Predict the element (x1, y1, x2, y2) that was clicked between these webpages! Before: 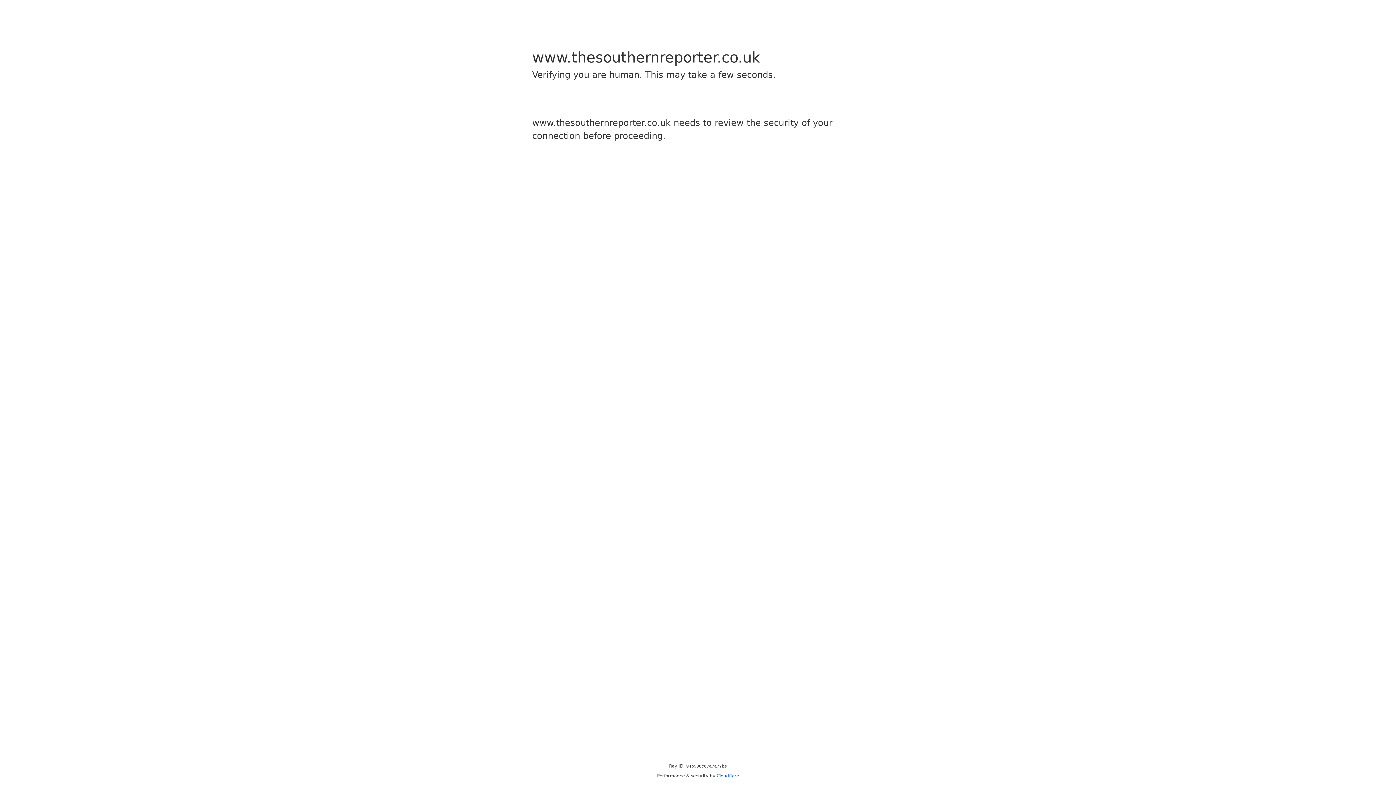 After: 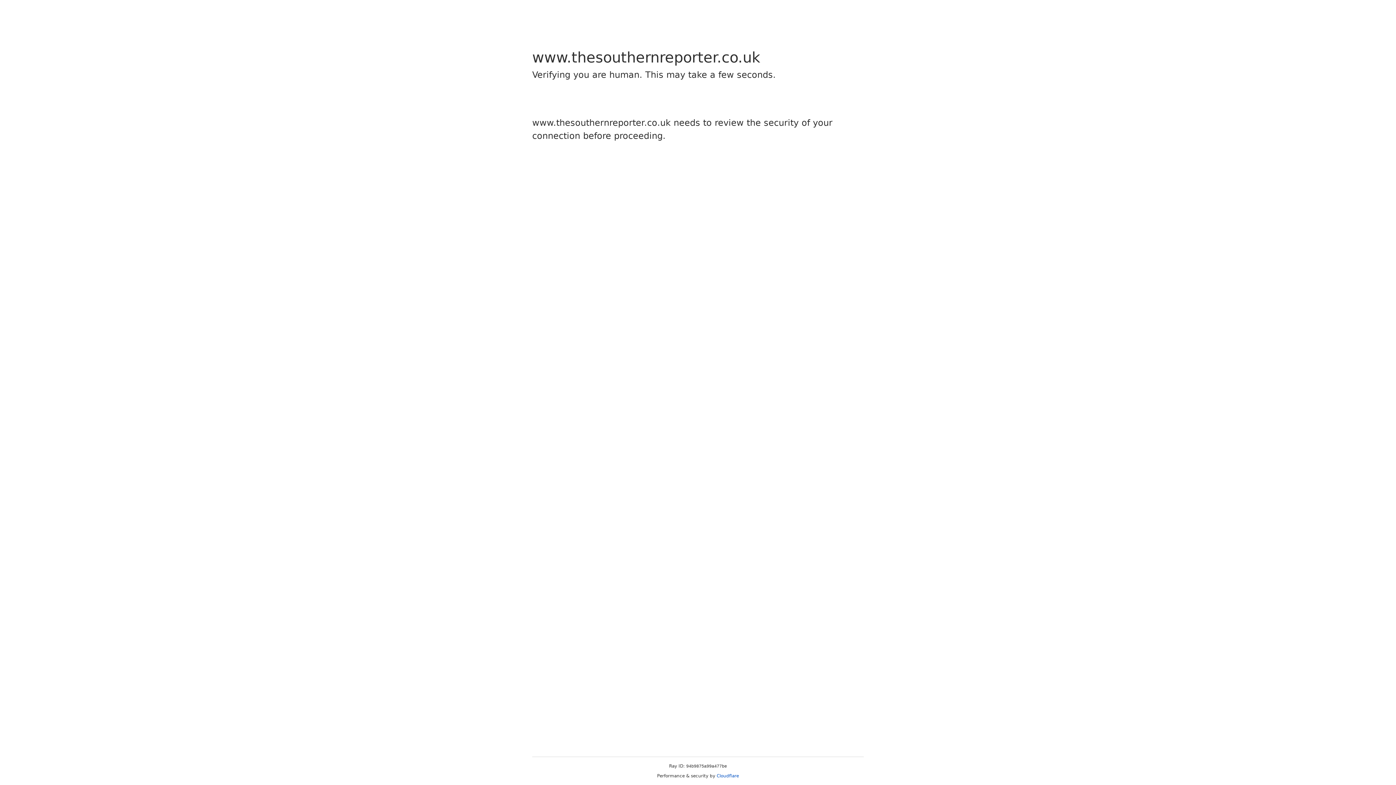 Action: label: Cloudflare bbox: (716, 773, 739, 778)